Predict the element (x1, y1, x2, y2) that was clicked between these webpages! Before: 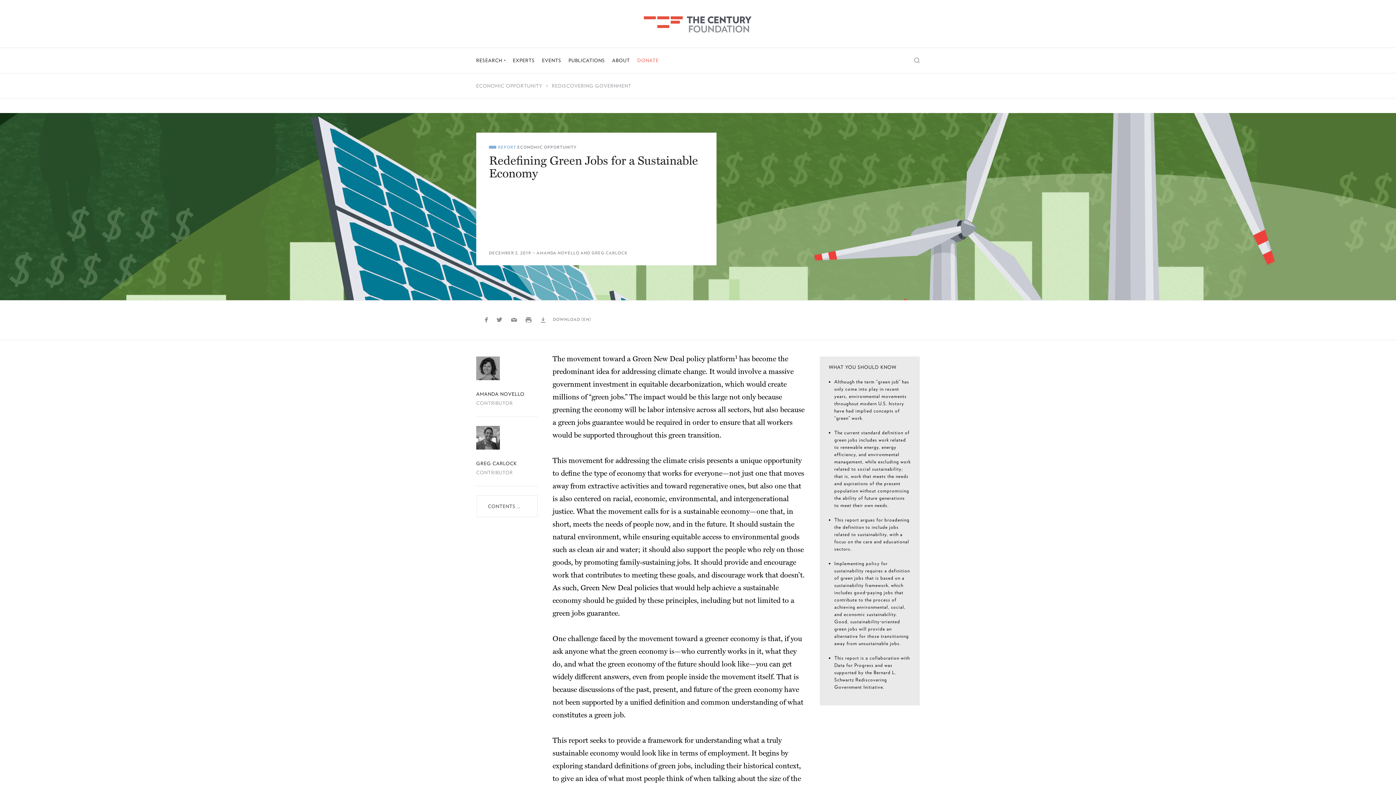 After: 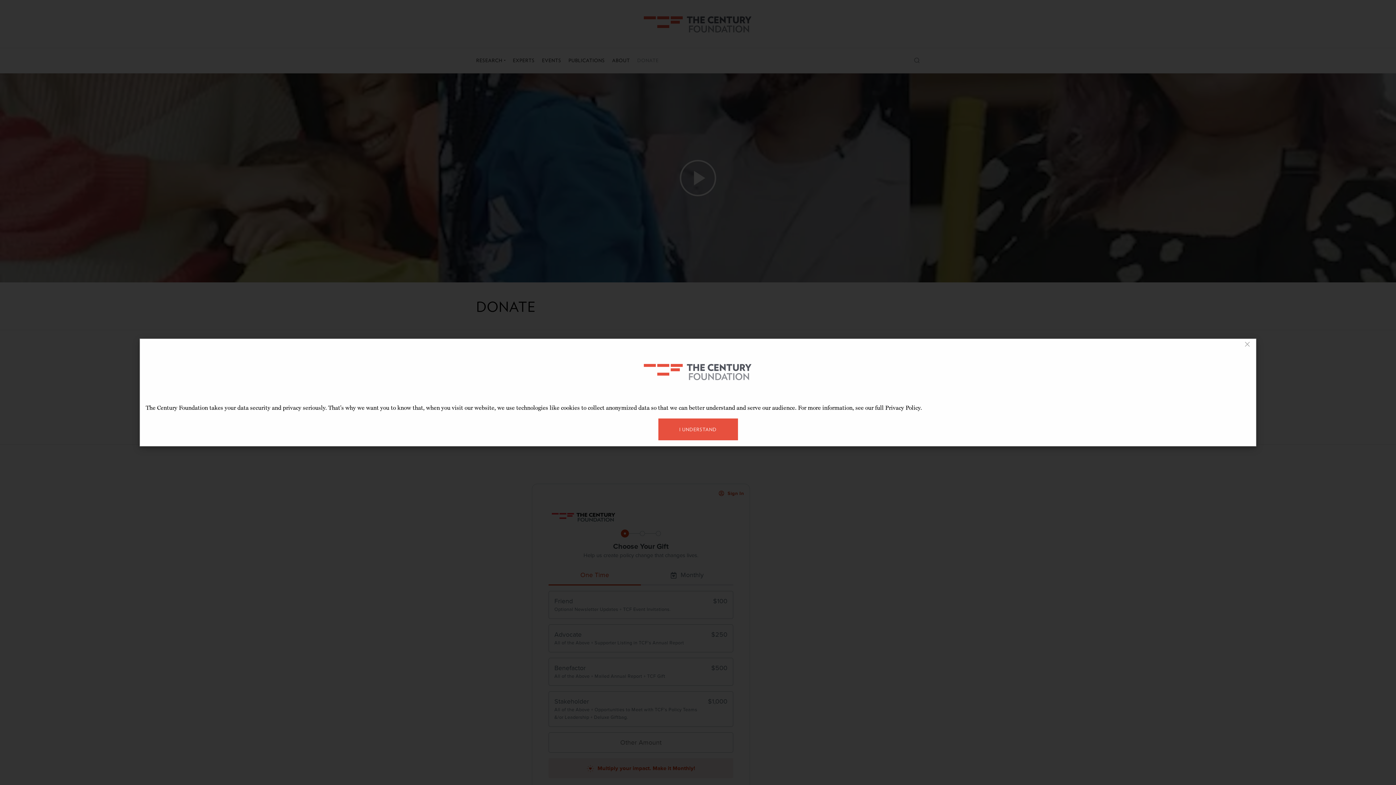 Action: label: DONATE bbox: (637, 48, 658, 73)